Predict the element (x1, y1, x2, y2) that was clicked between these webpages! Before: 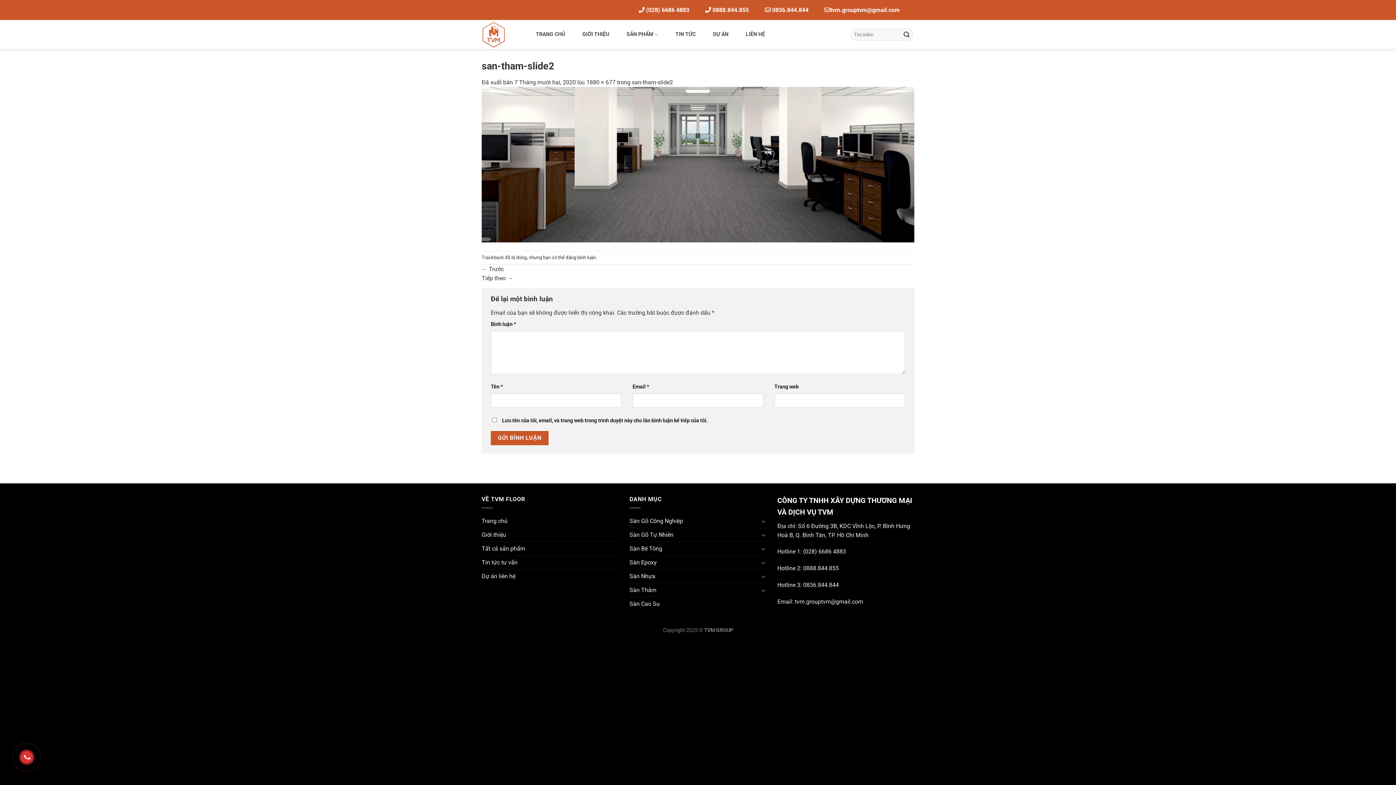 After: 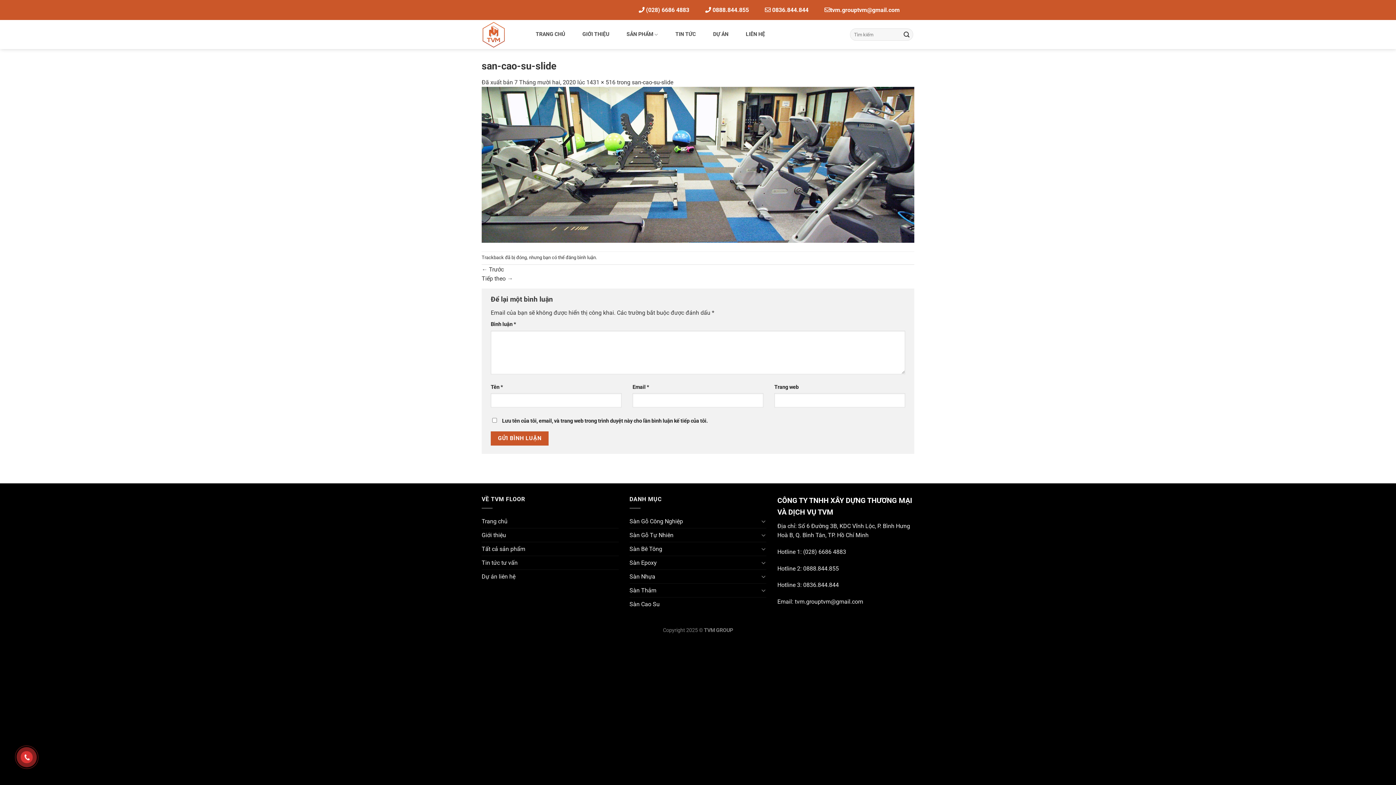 Action: label: ← Trước bbox: (481, 265, 504, 272)